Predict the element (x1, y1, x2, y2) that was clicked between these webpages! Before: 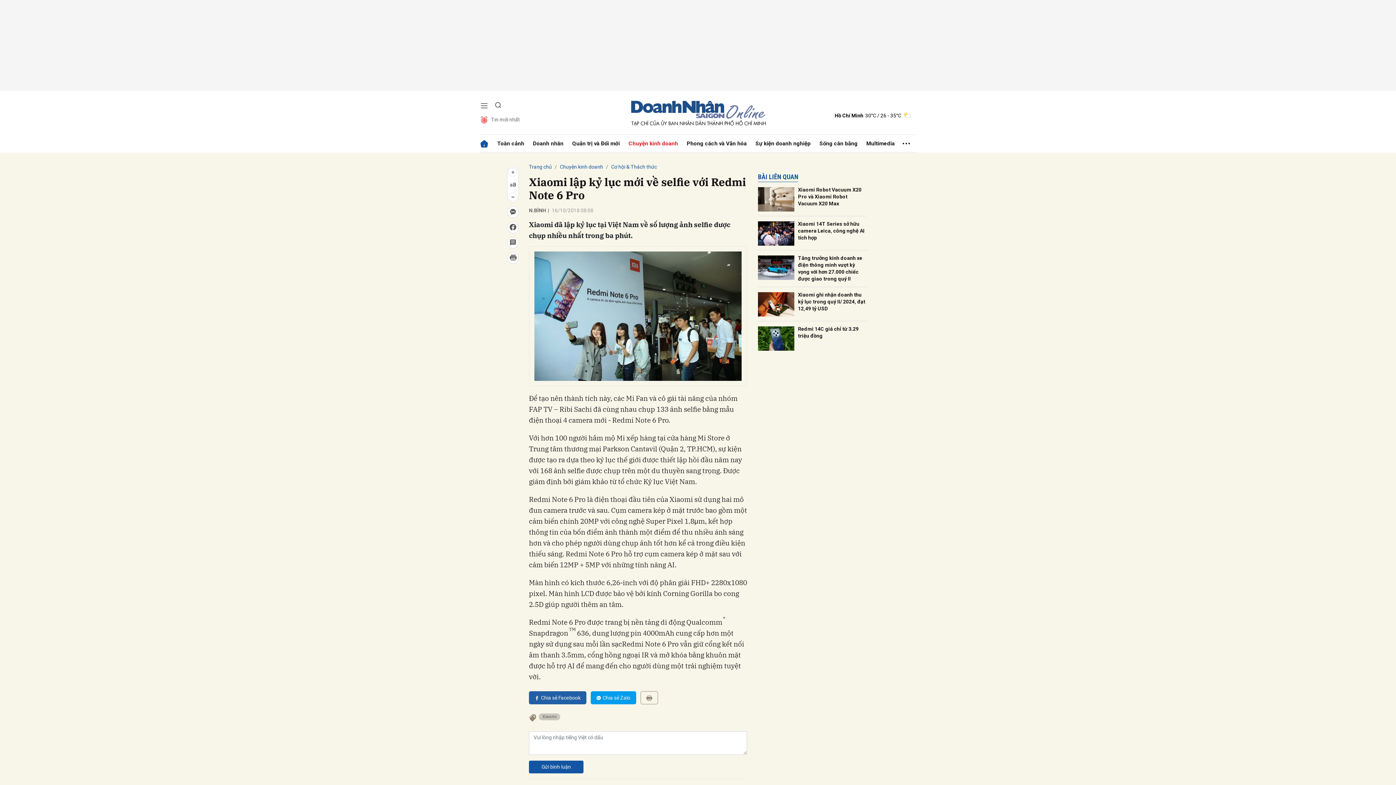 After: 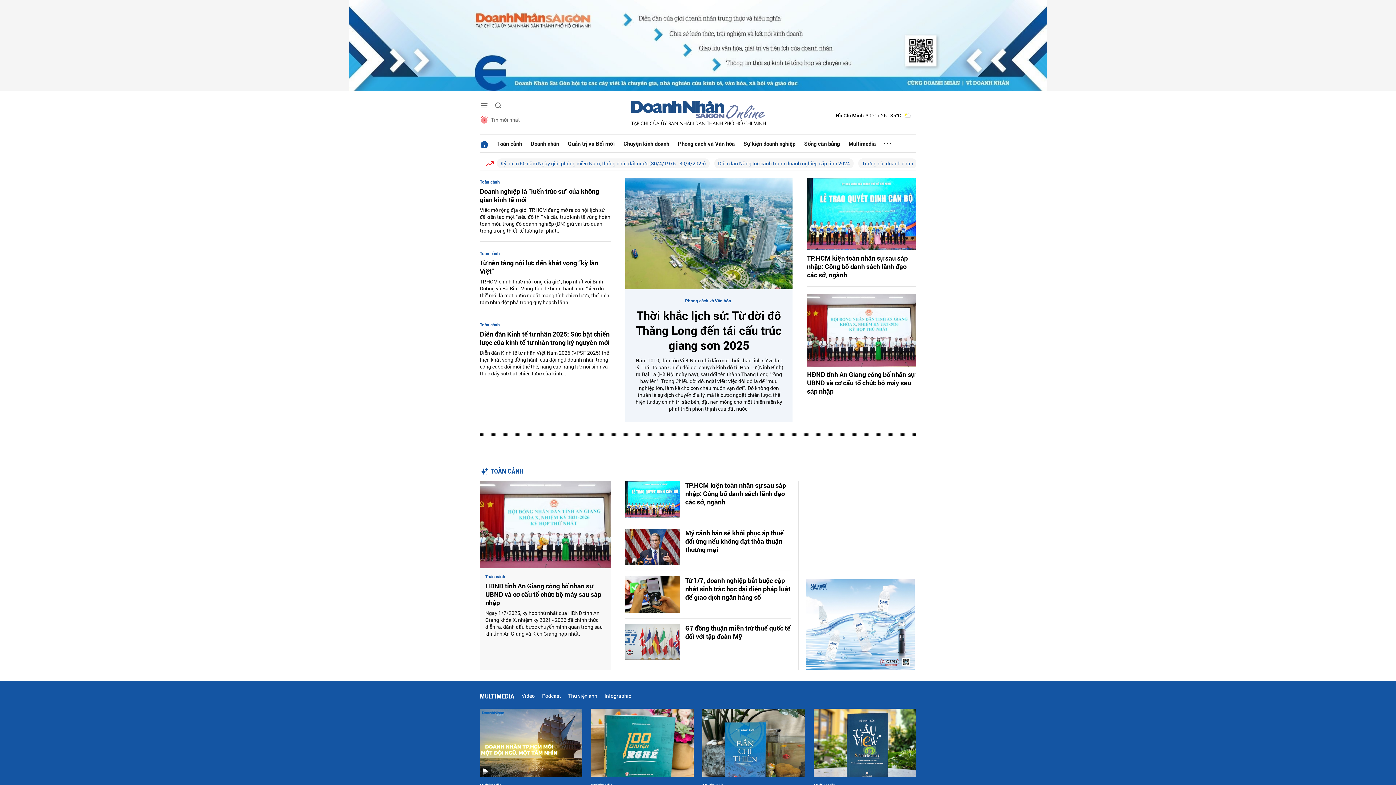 Action: bbox: (480, 134, 493, 152)